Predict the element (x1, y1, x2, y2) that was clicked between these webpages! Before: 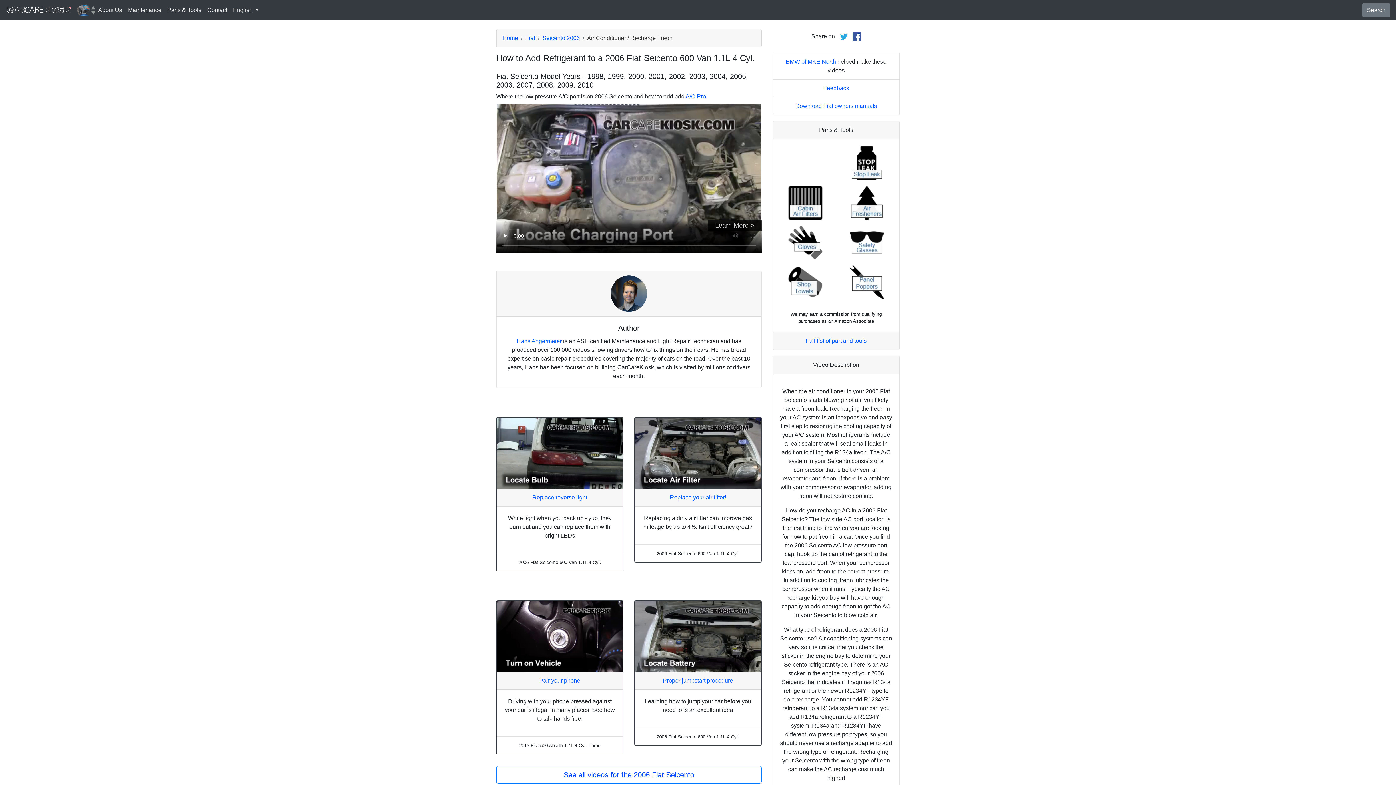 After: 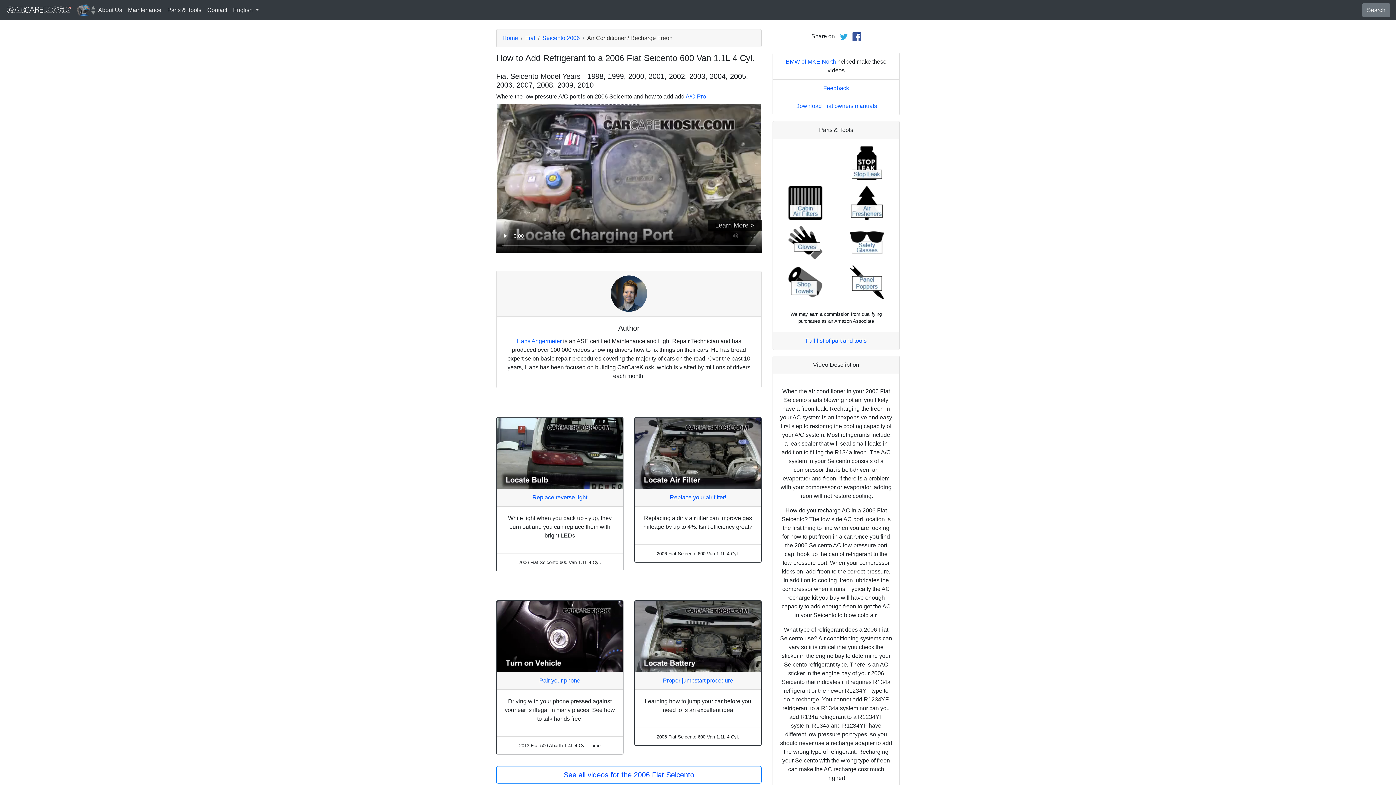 Action: bbox: (847, 159, 886, 166)